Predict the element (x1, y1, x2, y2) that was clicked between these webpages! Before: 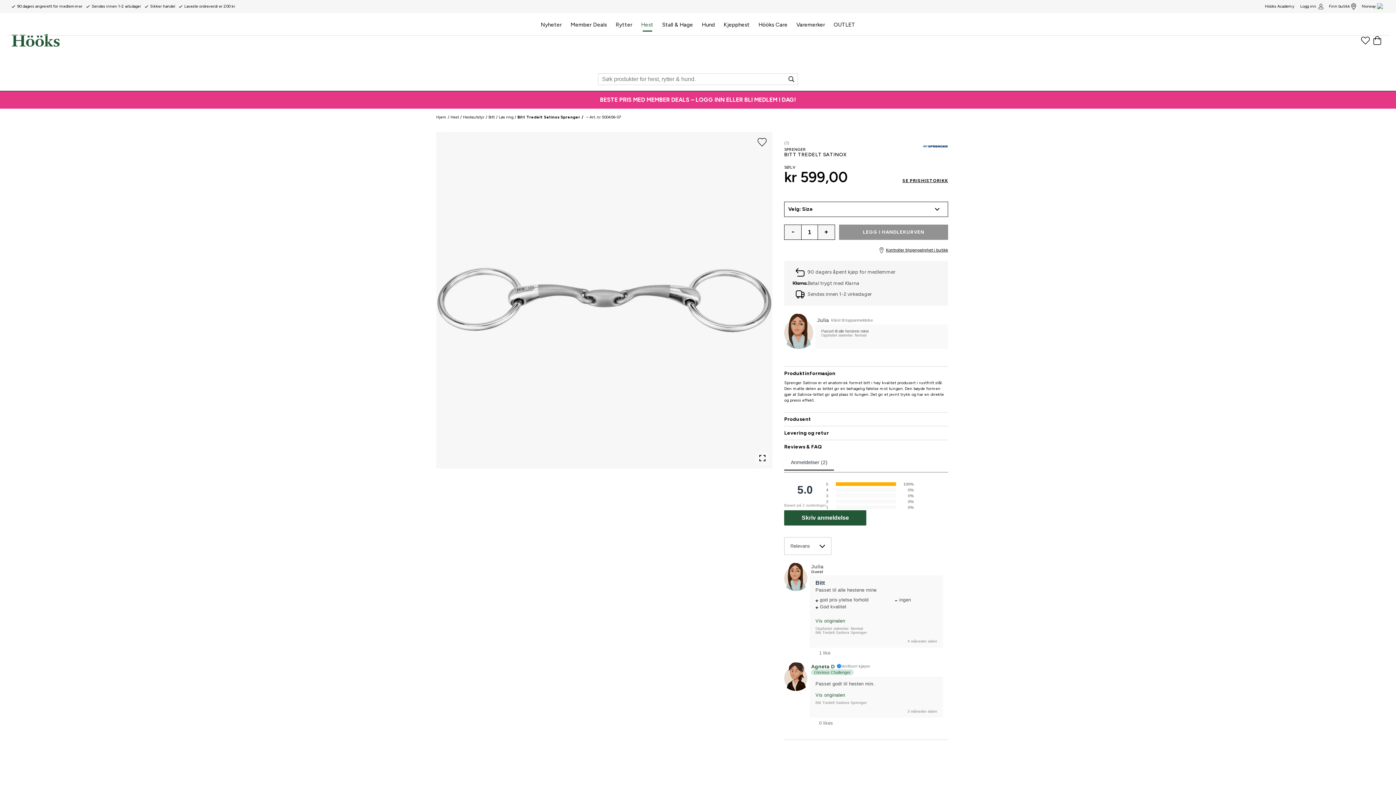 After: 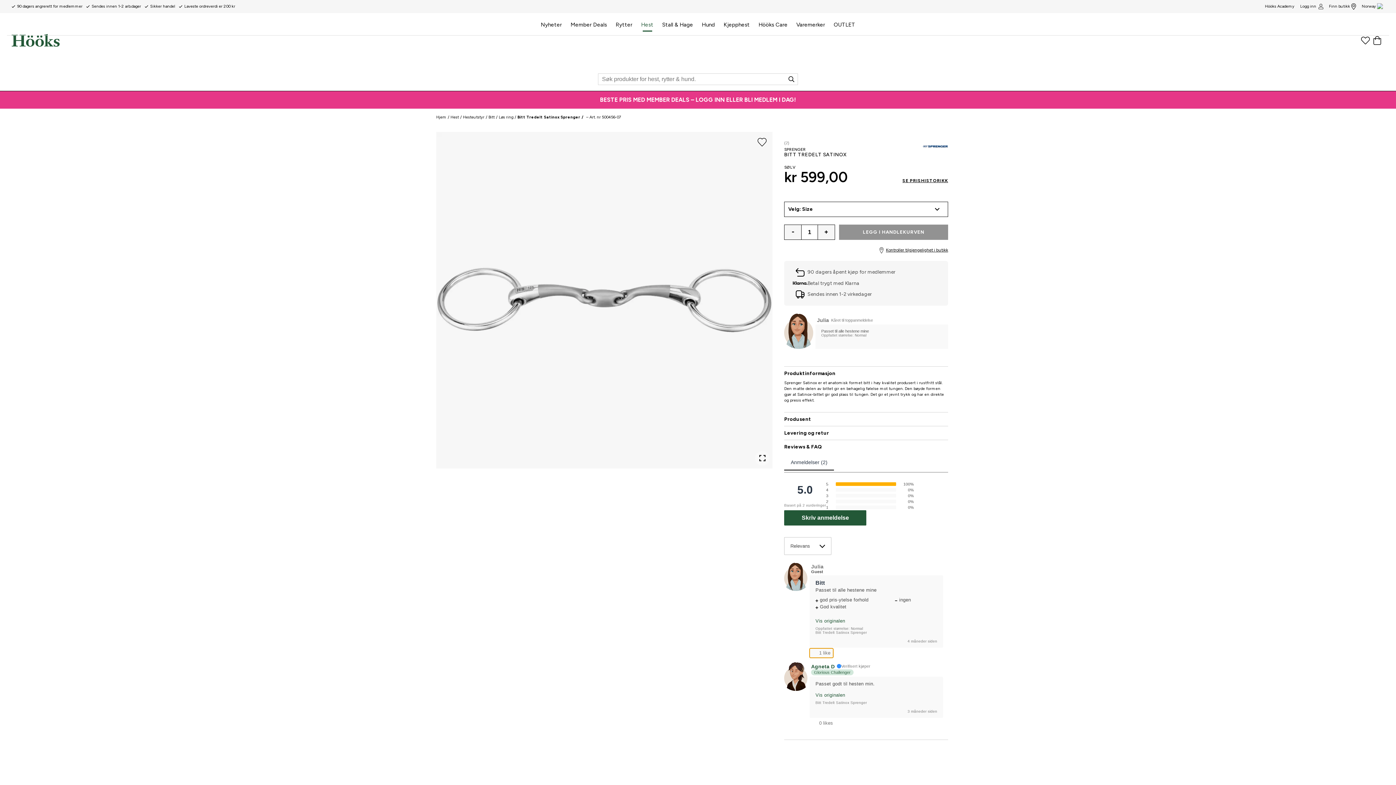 Action: label: 1 like bbox: (809, 648, 833, 658)